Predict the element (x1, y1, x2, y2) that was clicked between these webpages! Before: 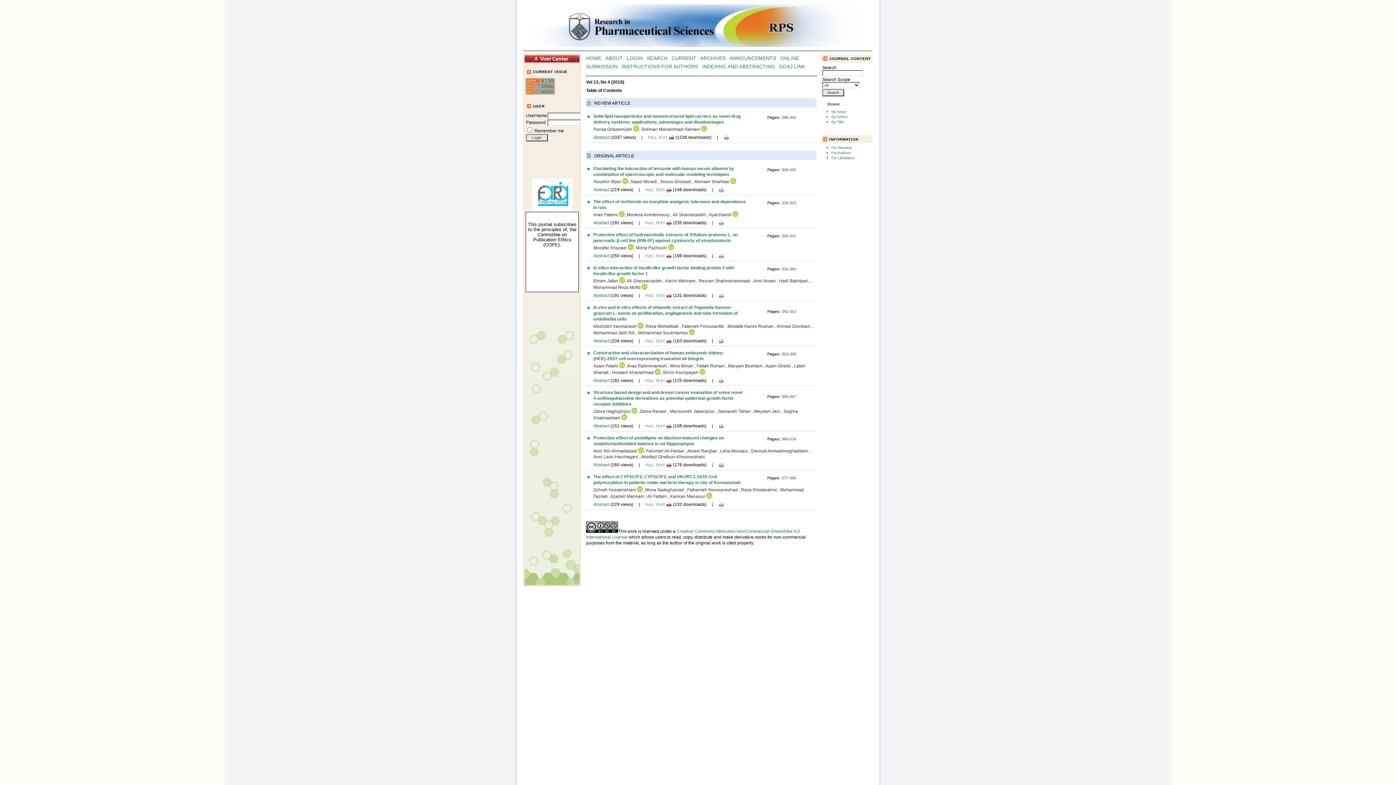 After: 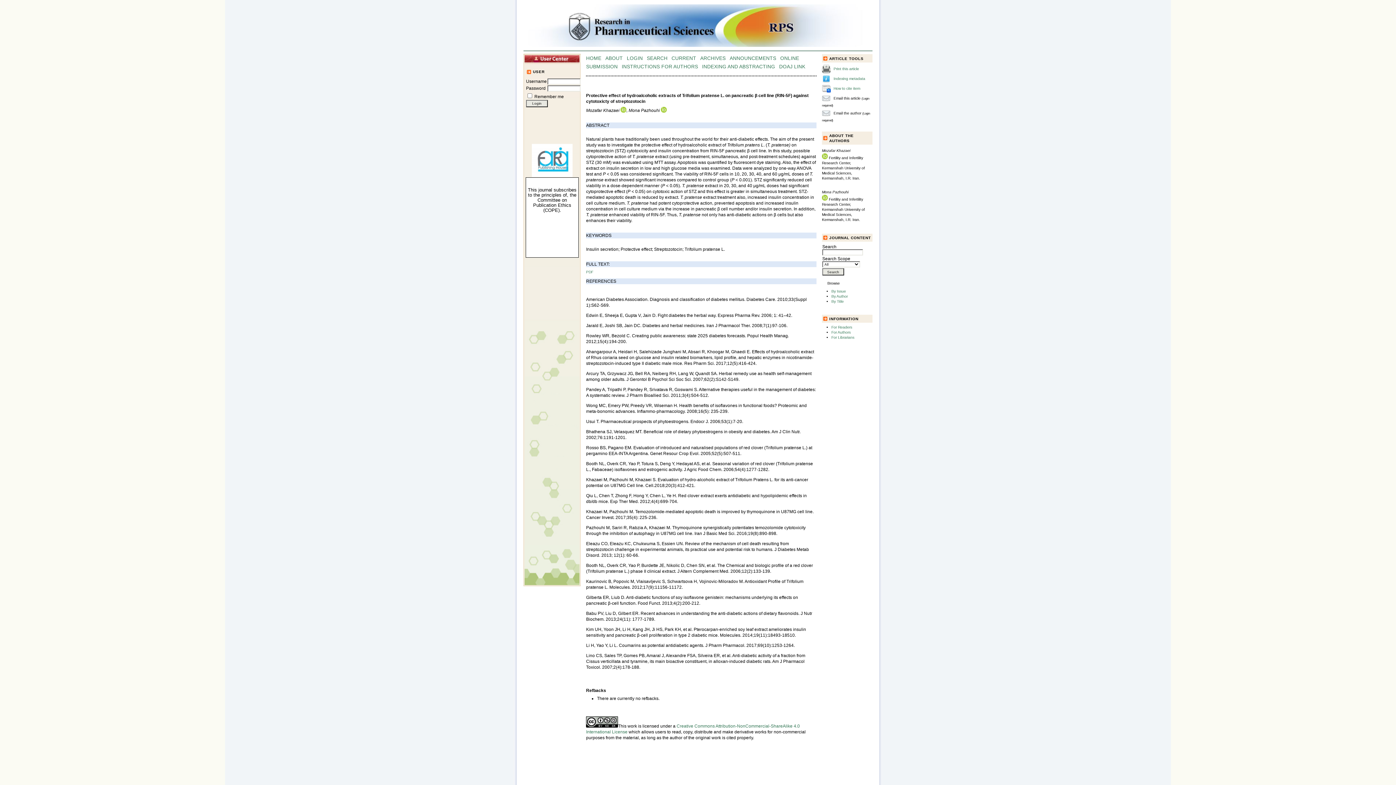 Action: label: Abstract bbox: (593, 253, 609, 258)